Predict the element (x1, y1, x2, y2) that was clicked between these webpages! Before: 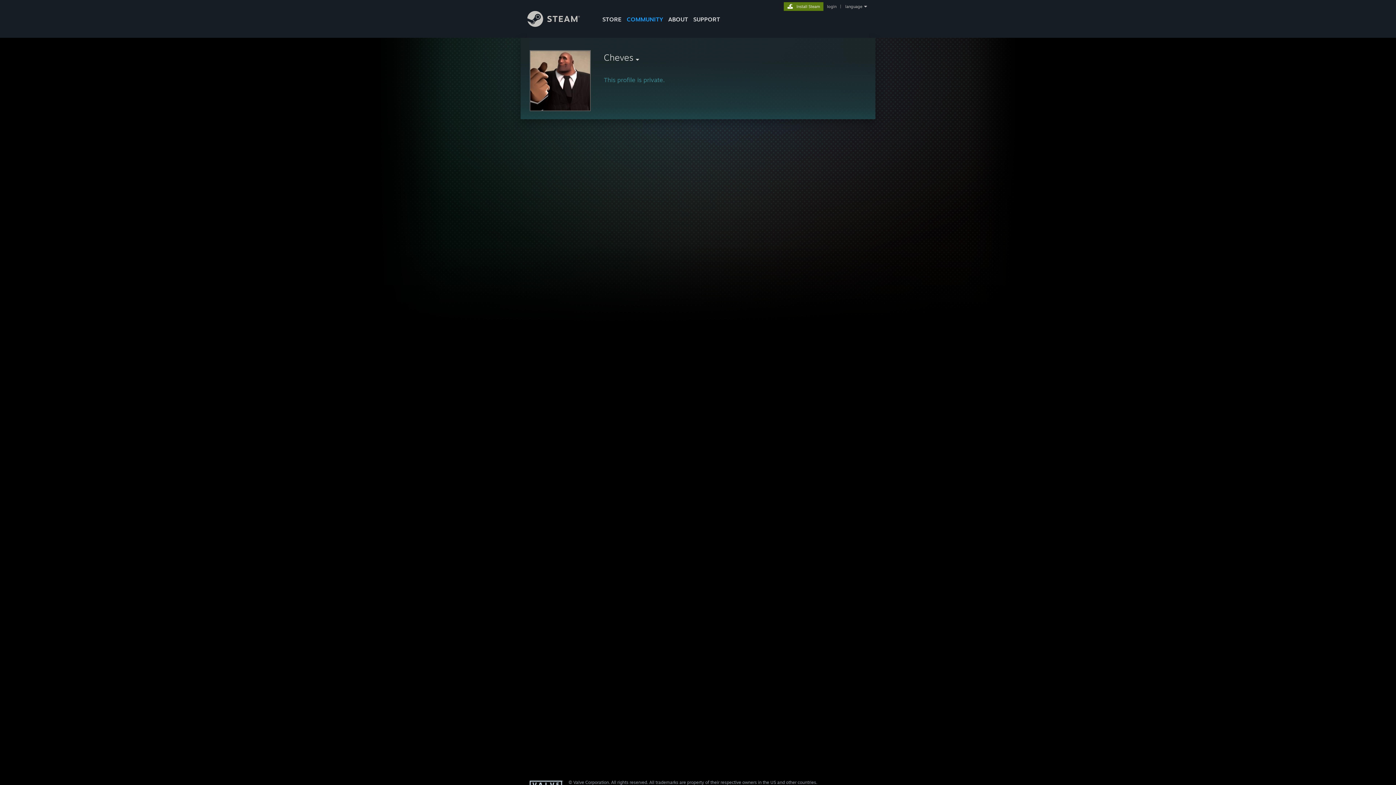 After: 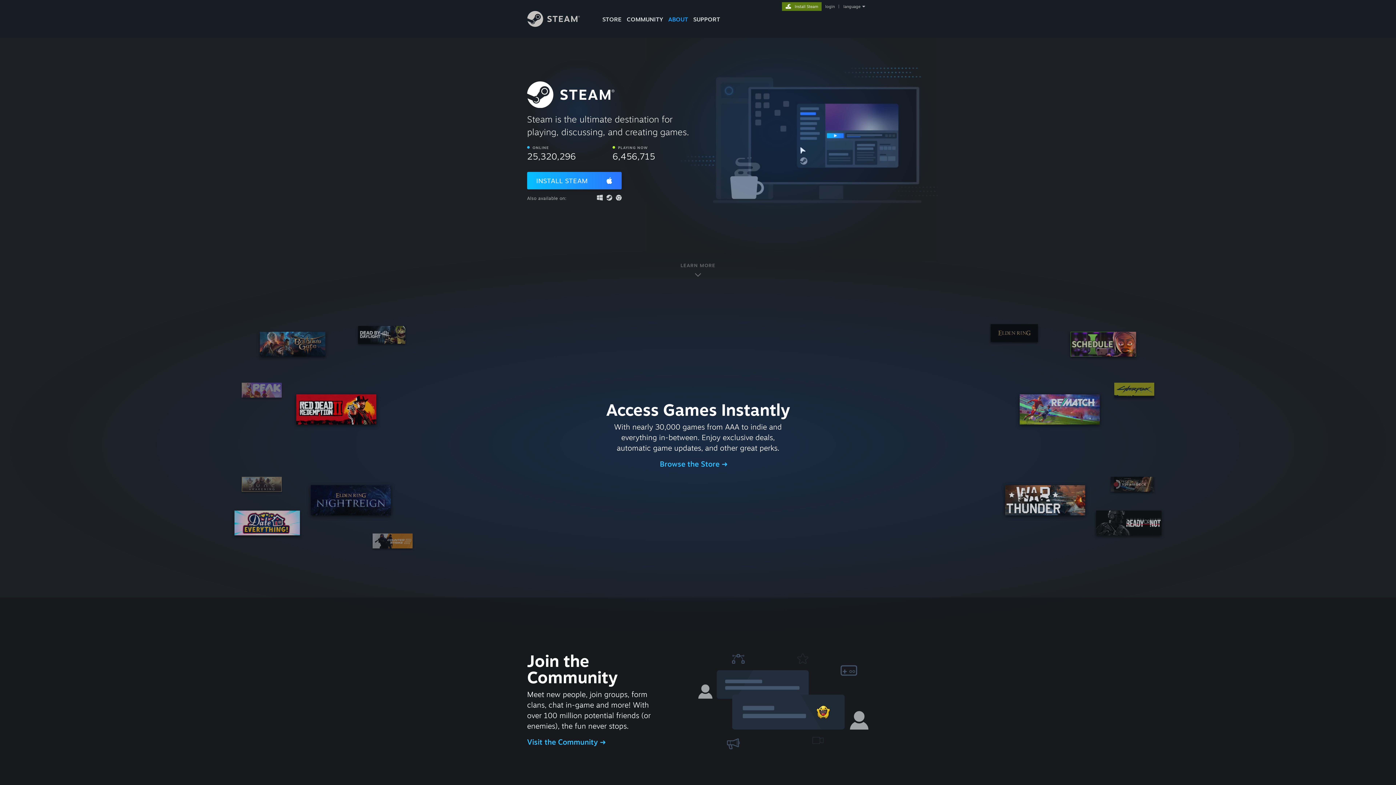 Action: bbox: (665, 0, 690, 24) label: ABOUT